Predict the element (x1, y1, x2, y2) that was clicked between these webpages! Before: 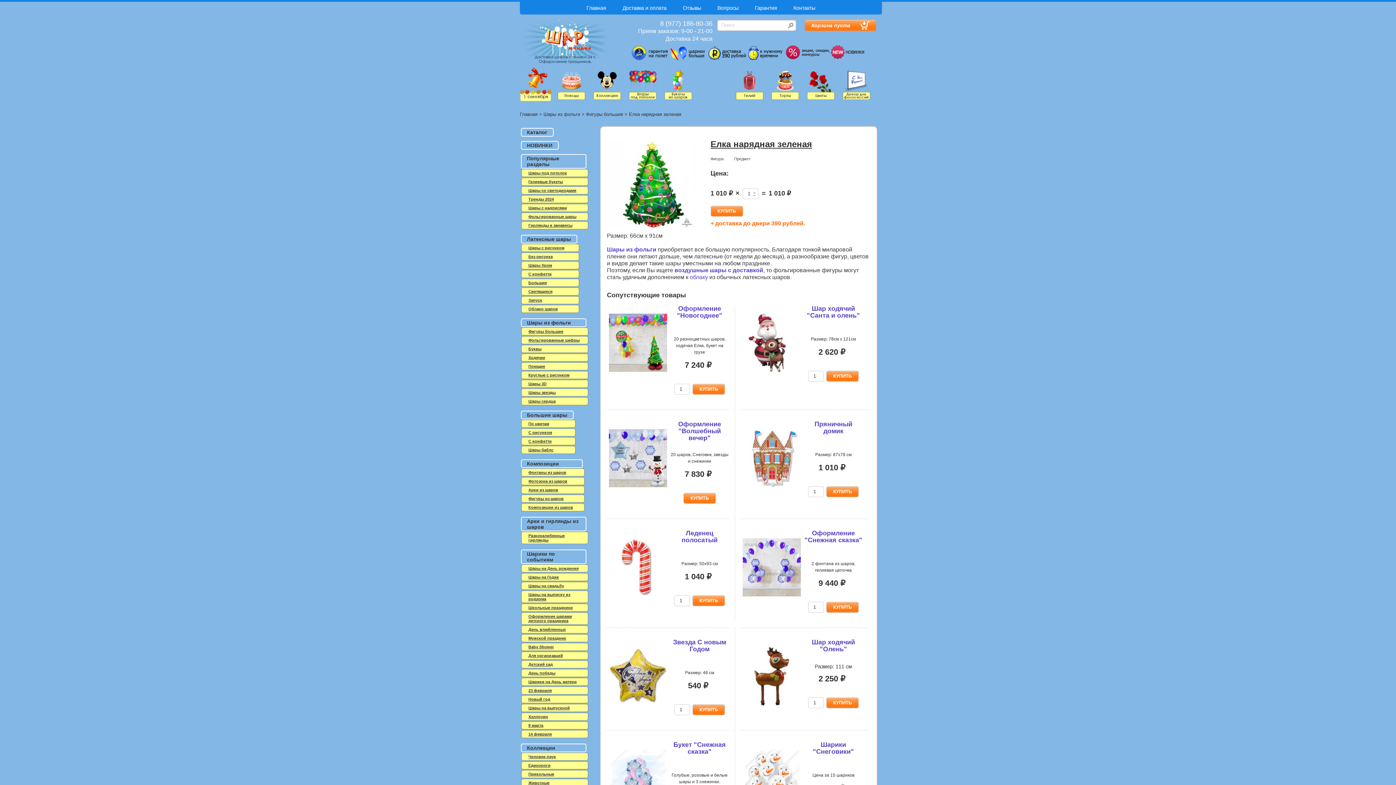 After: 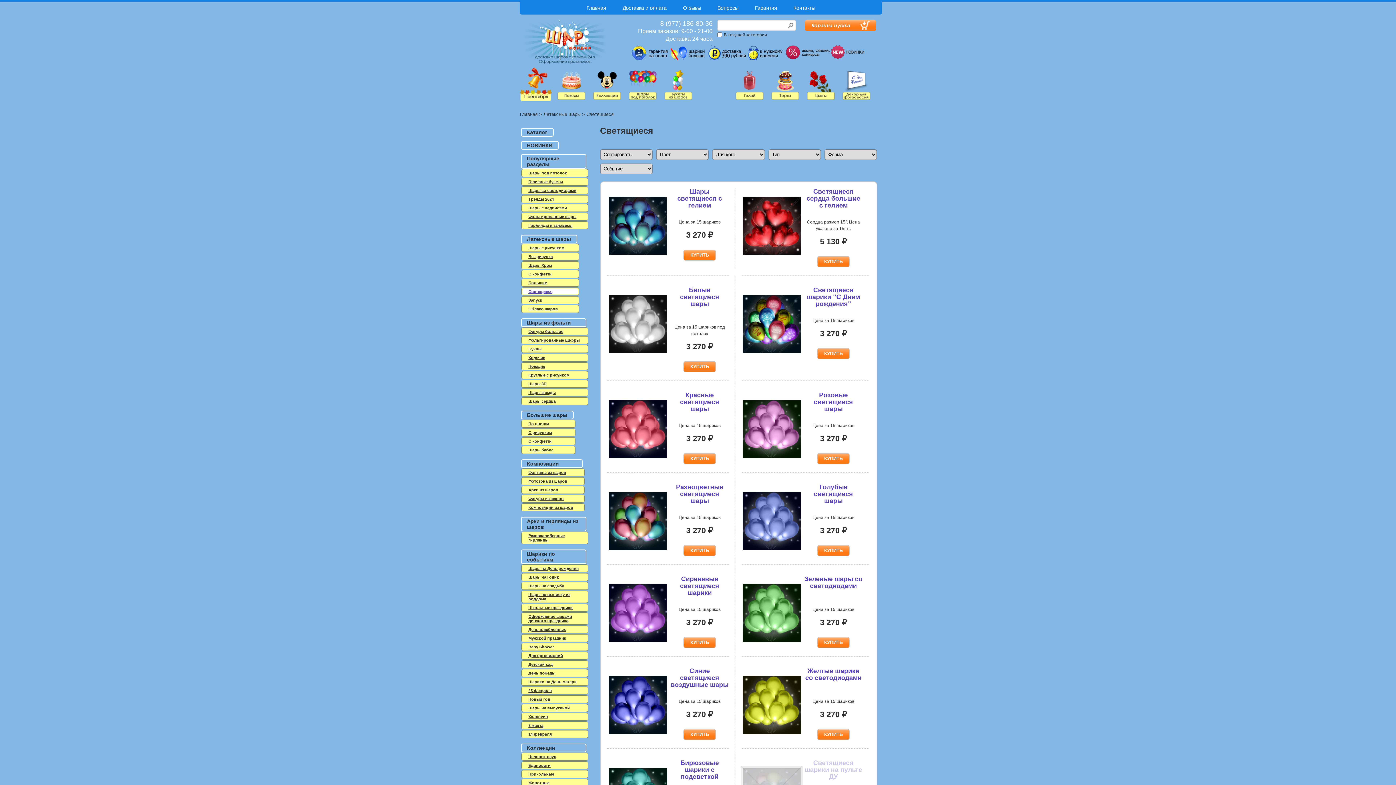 Action: bbox: (522, 288, 578, 294) label: Светящиеся